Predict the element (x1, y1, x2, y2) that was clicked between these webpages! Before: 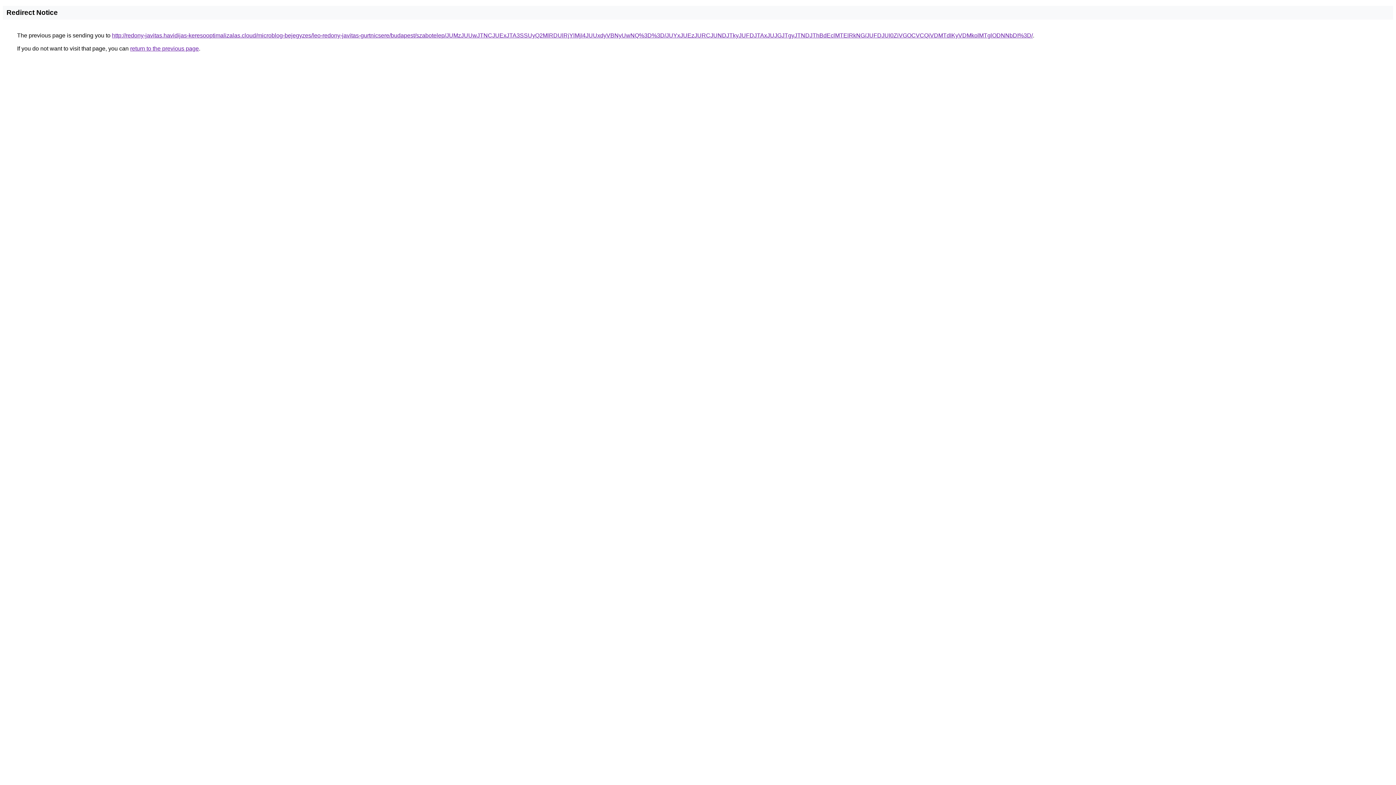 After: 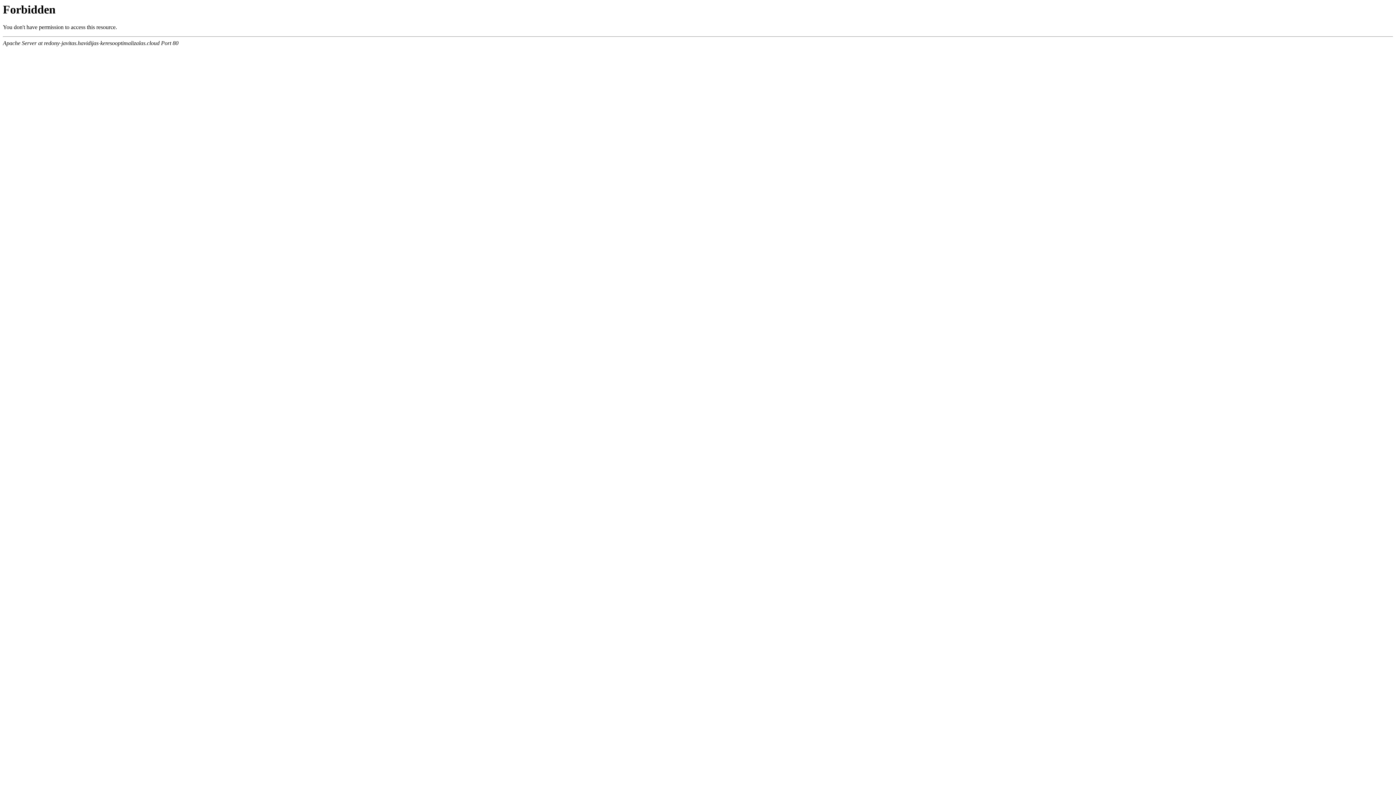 Action: label: http://redony-javitas.havidijas-keresooptimalizalas.cloud/microblog-bejegyzes/leo-redony-javitas-gurtnicsere/budapest/szabotelep/JUMzJUUwJTNCJUExJTA3SSUyQ2MlRDUlRjYlMjI4JUUxdyVBNyUwNQ%3D%3D/JUYxJUEzJURCJUNDJTkyJUFDJTAxJUJGJTgyJTNDJThBdEclMTElRkNG/JUFDJUI0ZiVGOCVCQiVDMTdIKyVDMkolMTglODNNbDI%3D/ bbox: (112, 32, 1033, 38)